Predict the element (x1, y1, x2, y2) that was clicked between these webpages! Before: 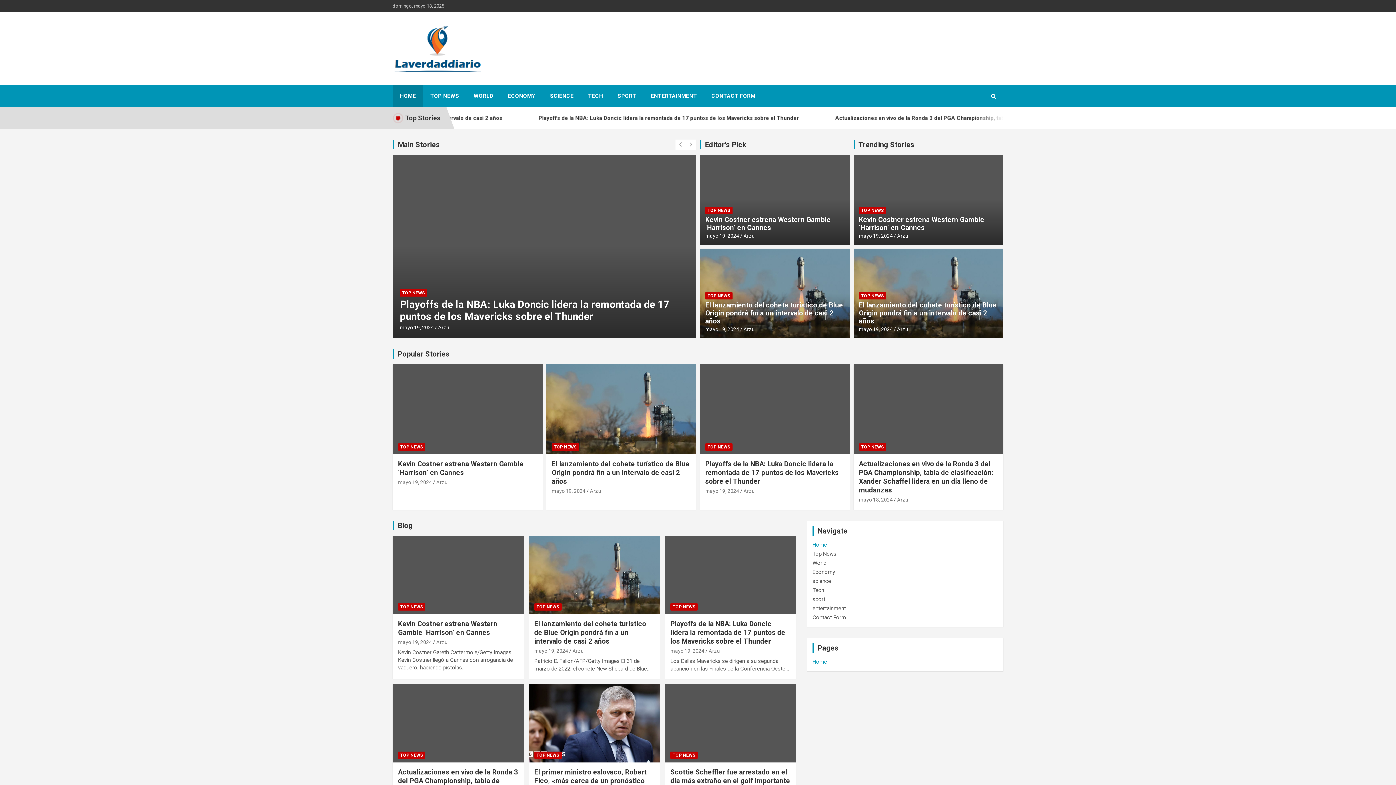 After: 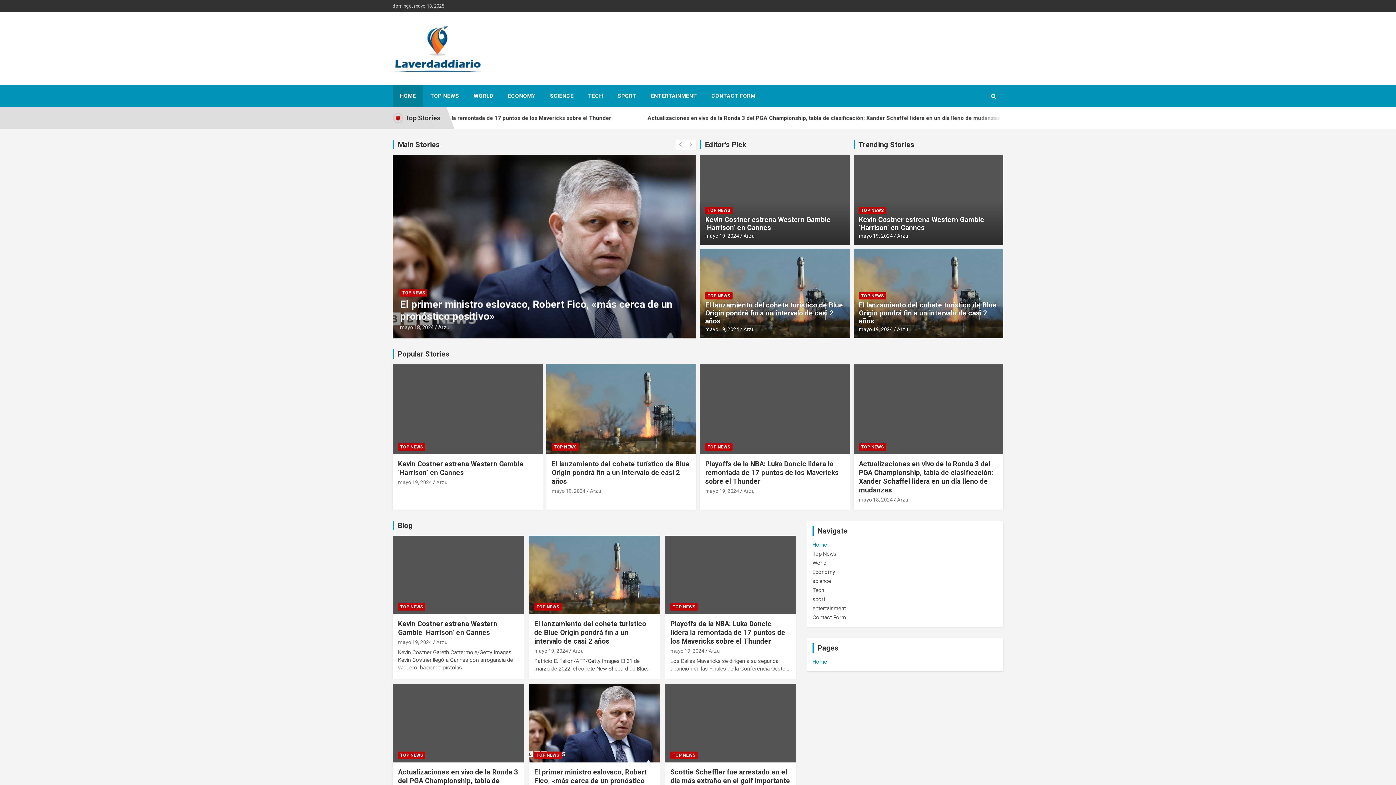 Action: bbox: (392, 85, 423, 107) label: HOME